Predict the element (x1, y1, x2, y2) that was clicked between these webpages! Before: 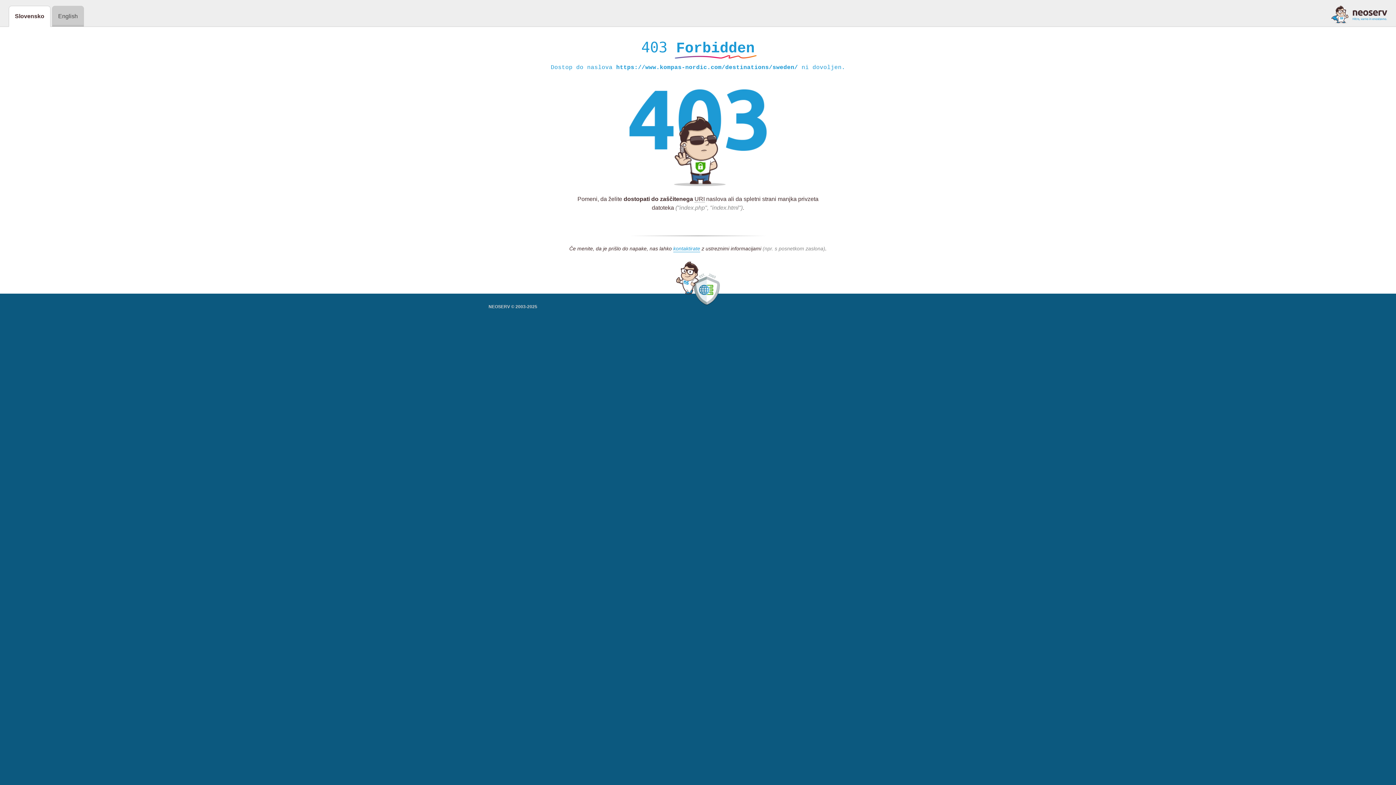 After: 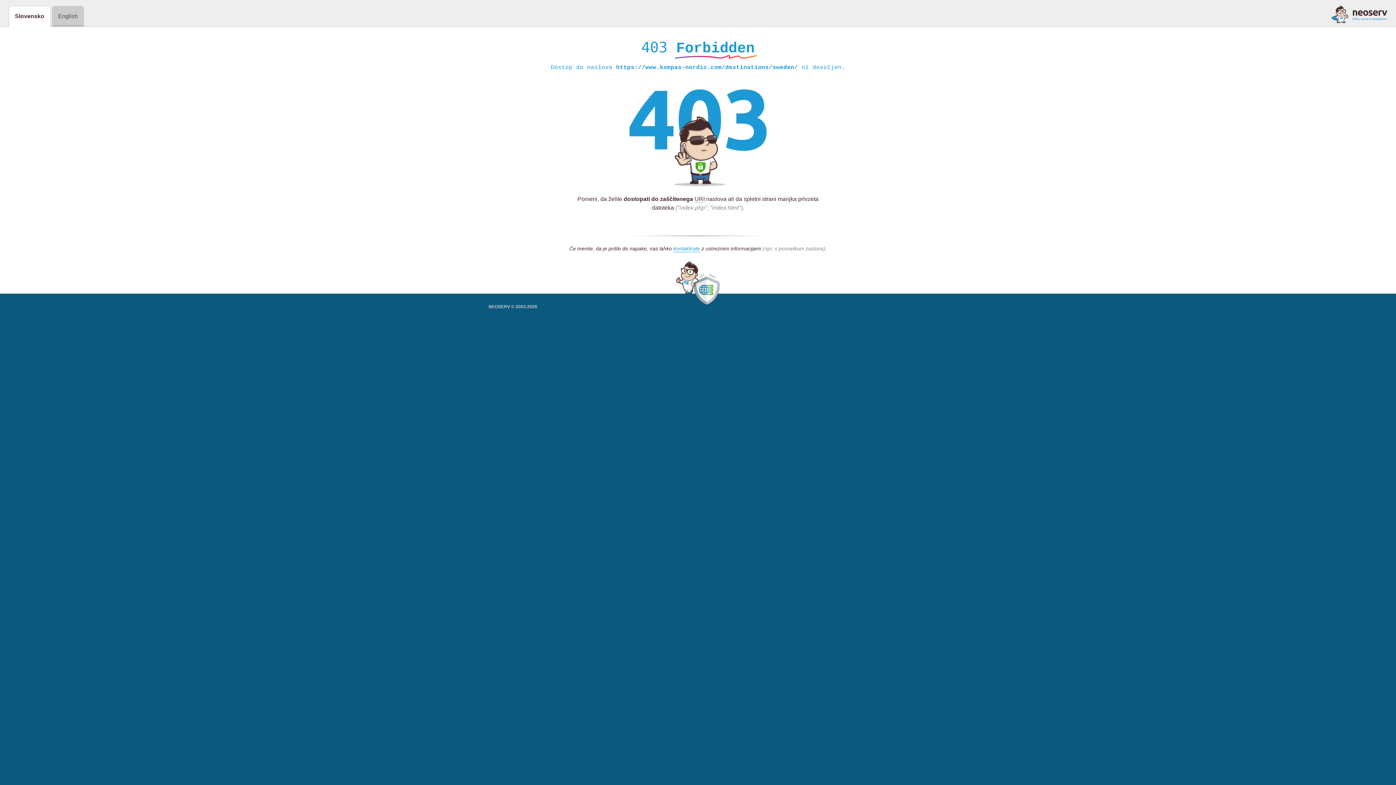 Action: bbox: (1331, 5, 1387, 23)